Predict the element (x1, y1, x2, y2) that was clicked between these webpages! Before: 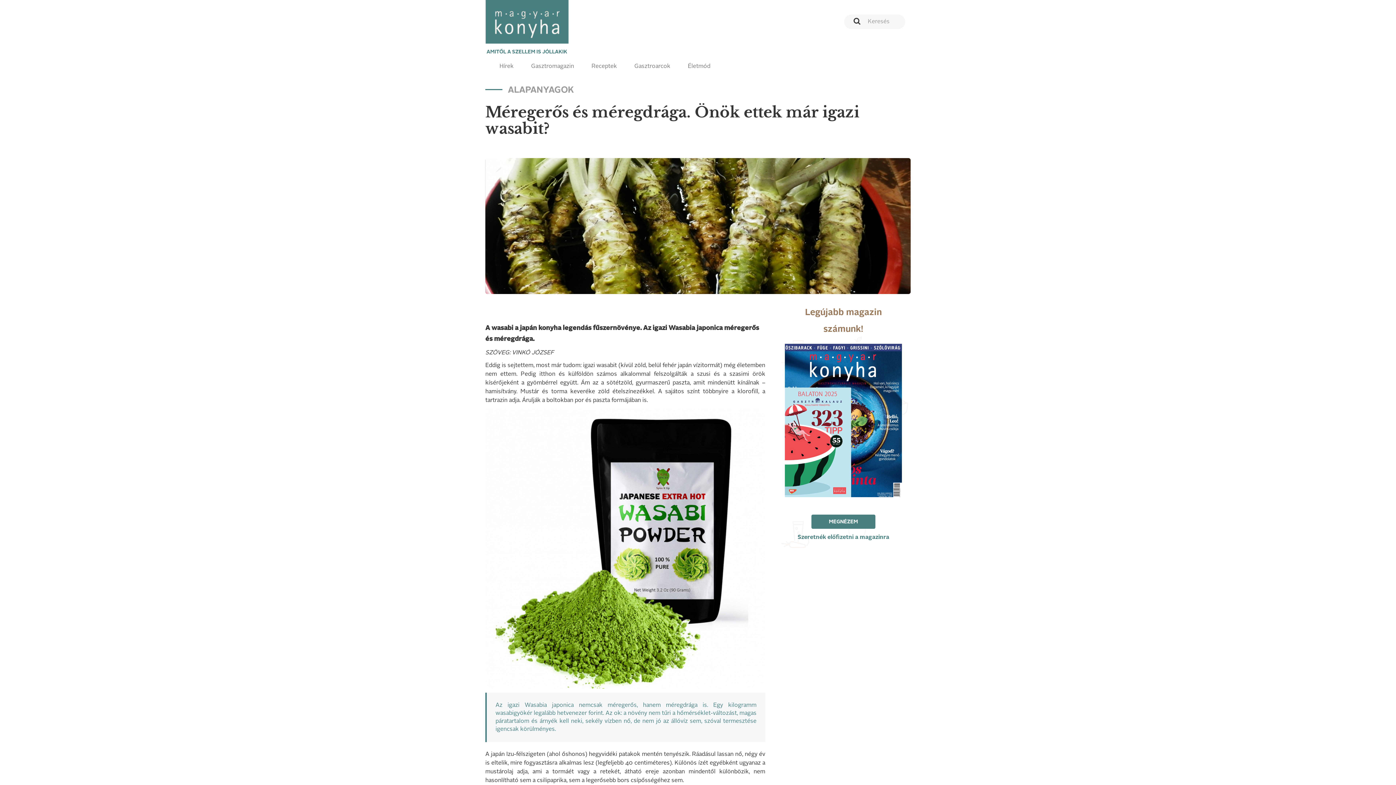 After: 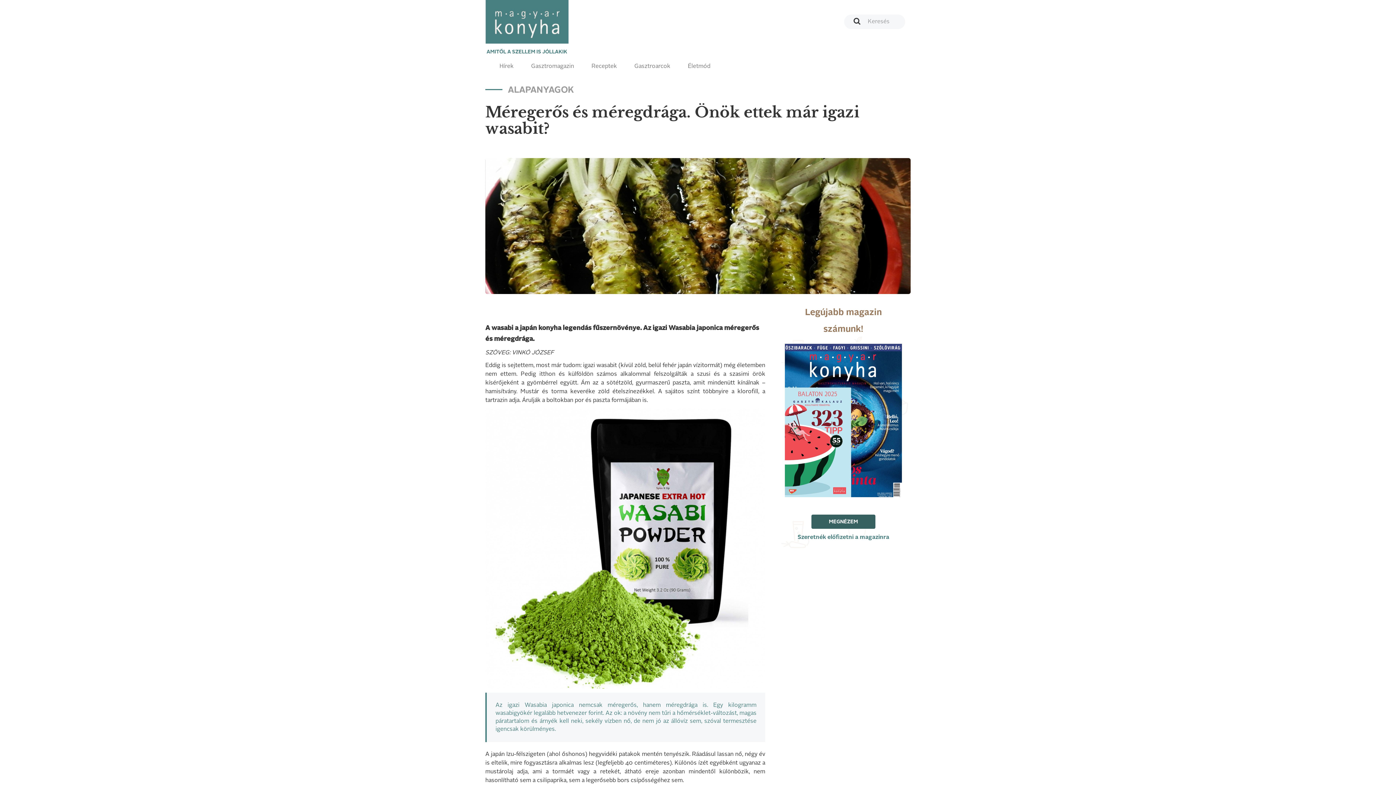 Action: bbox: (811, 514, 875, 529) label: MEGNÉZEM